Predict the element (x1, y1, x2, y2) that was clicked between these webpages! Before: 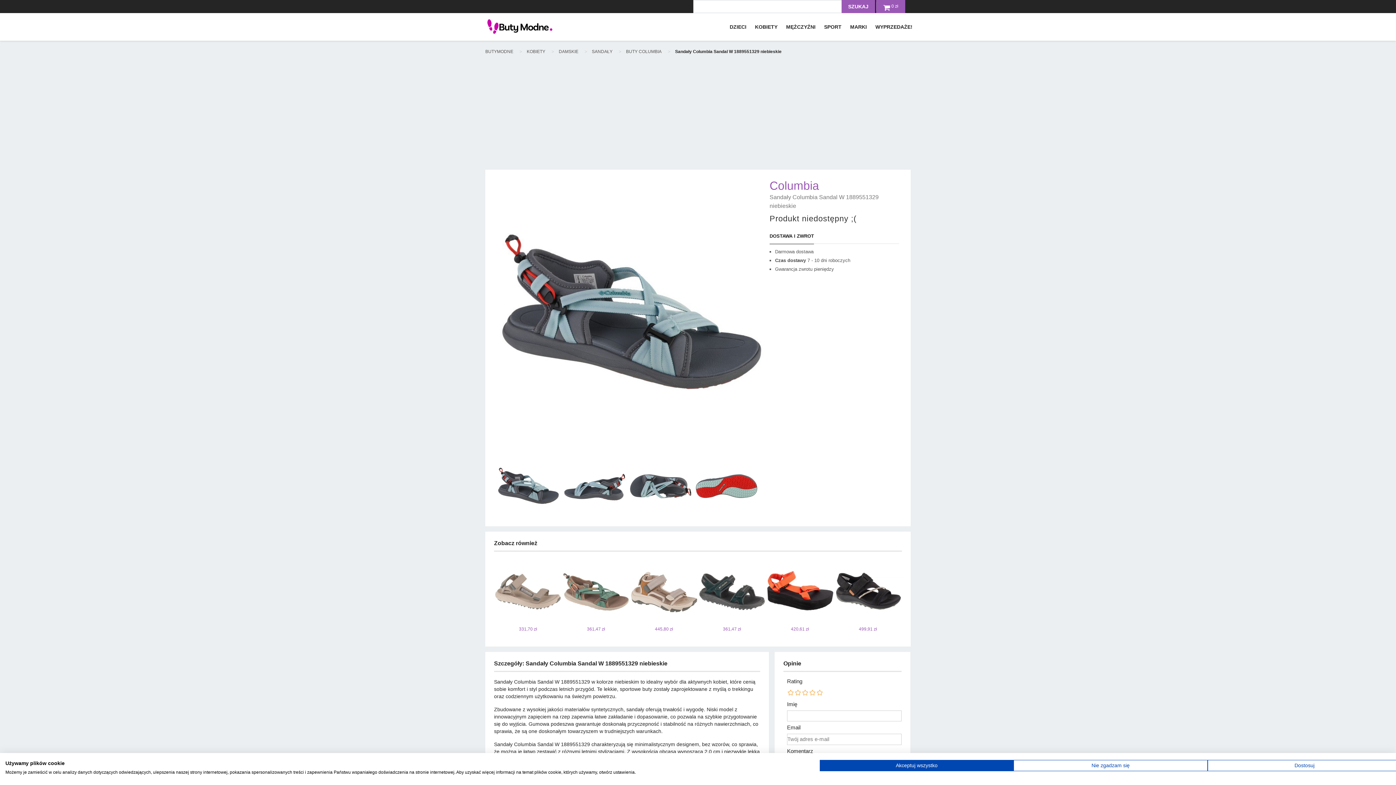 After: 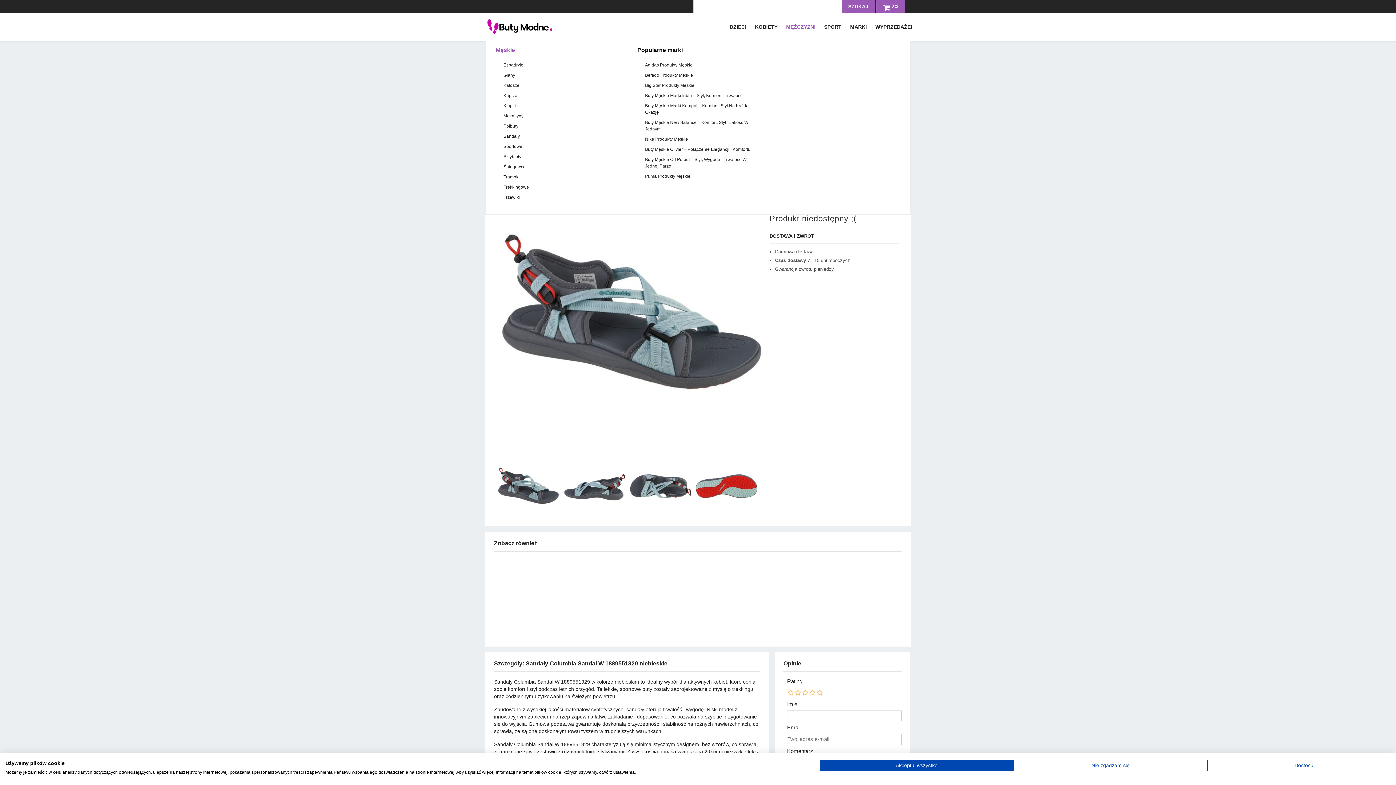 Action: bbox: (782, 13, 820, 40) label: MĘŻCZYŹNI